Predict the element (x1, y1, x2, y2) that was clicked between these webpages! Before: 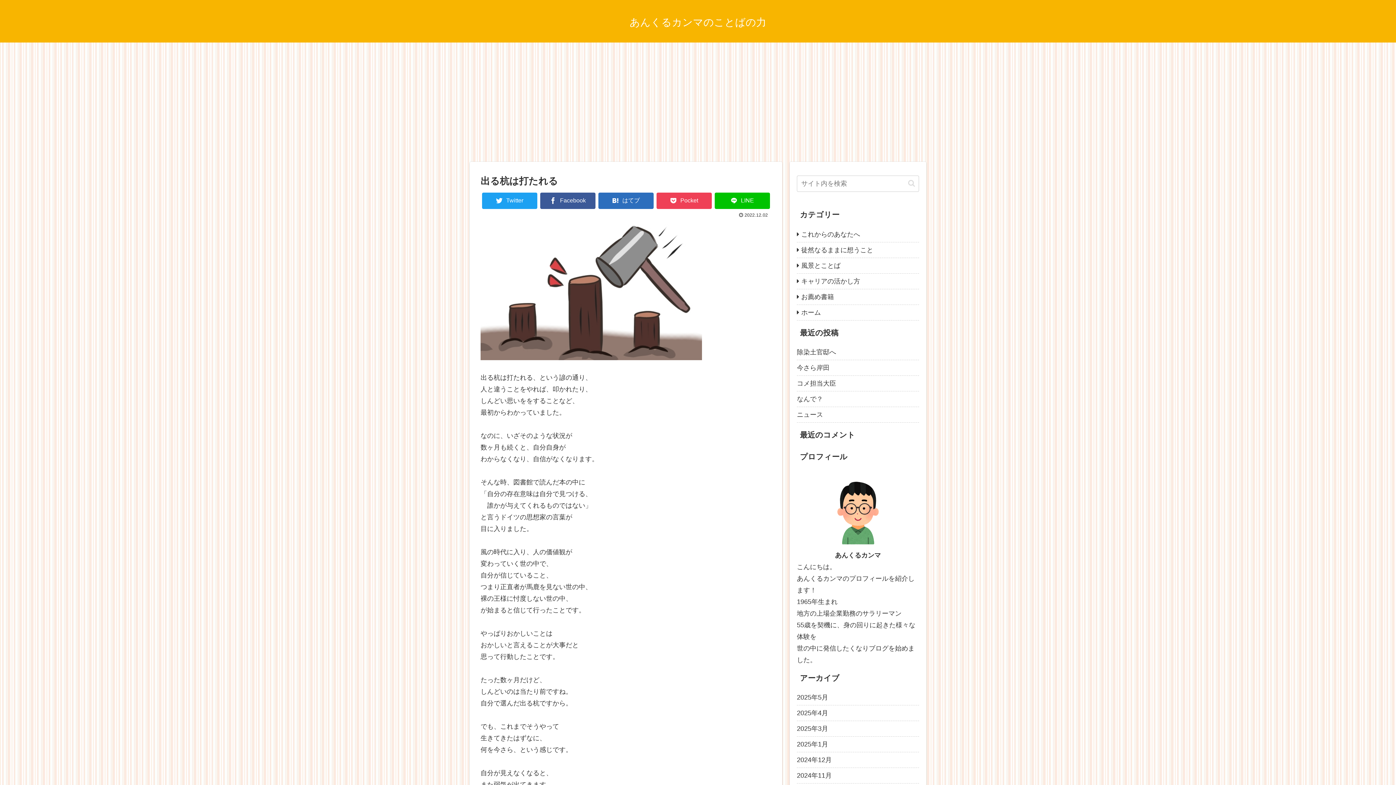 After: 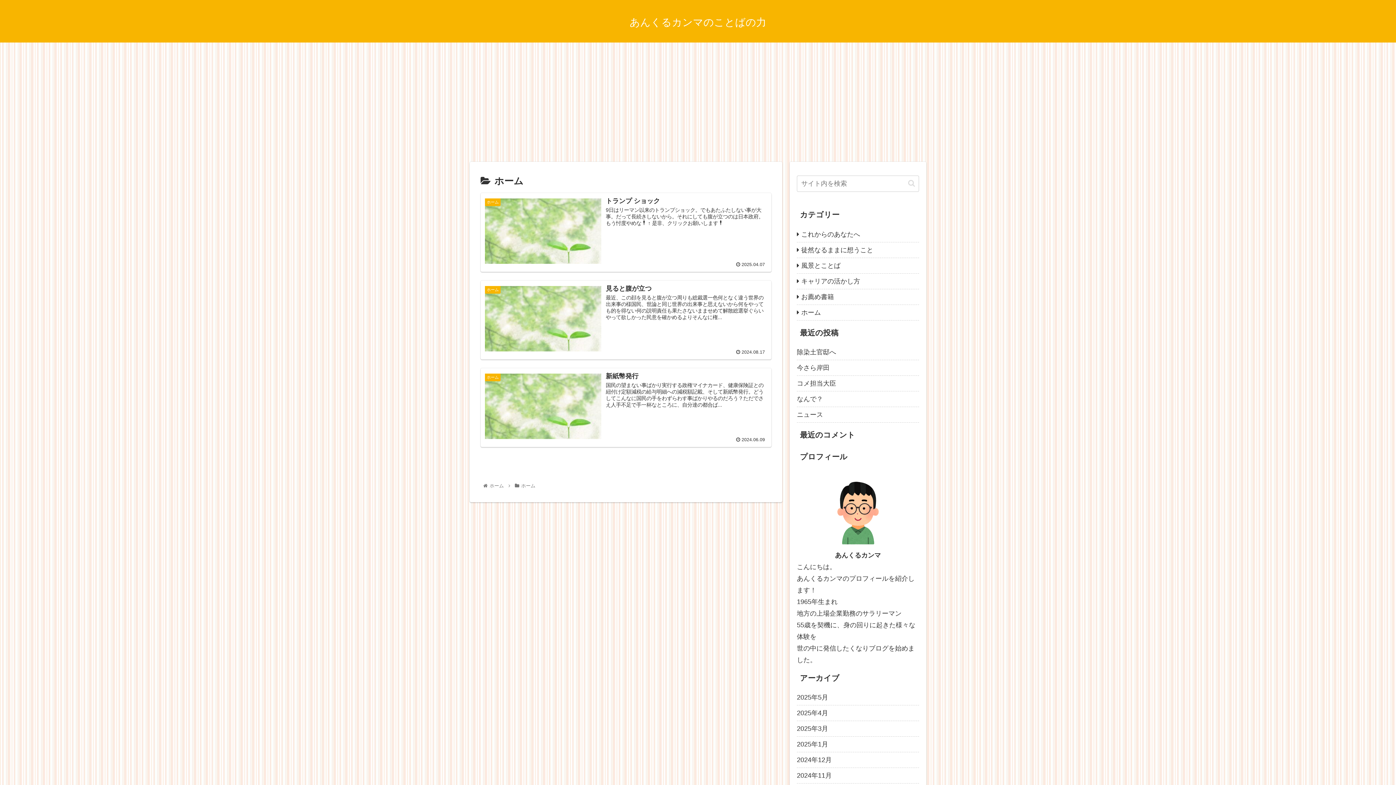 Action: bbox: (797, 305, 919, 320) label: ホーム